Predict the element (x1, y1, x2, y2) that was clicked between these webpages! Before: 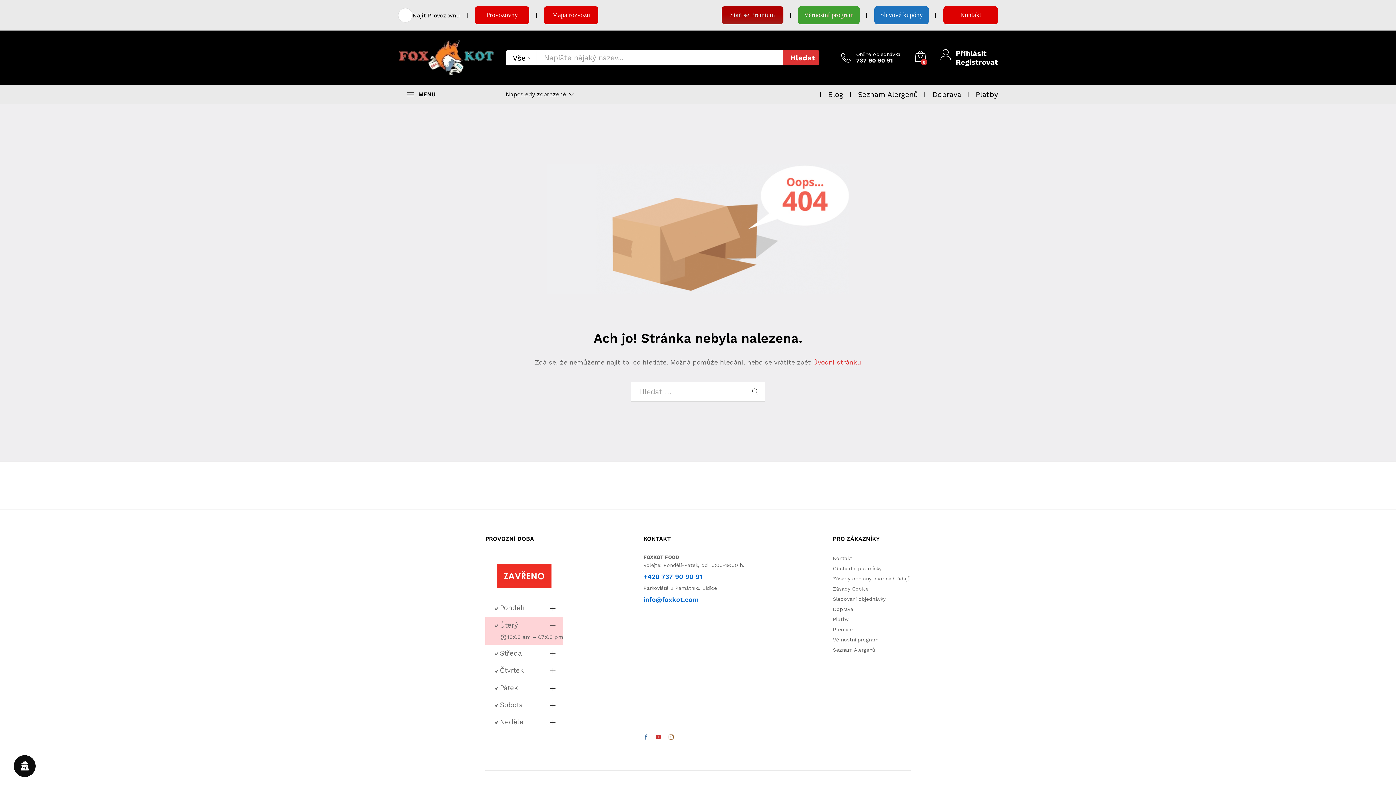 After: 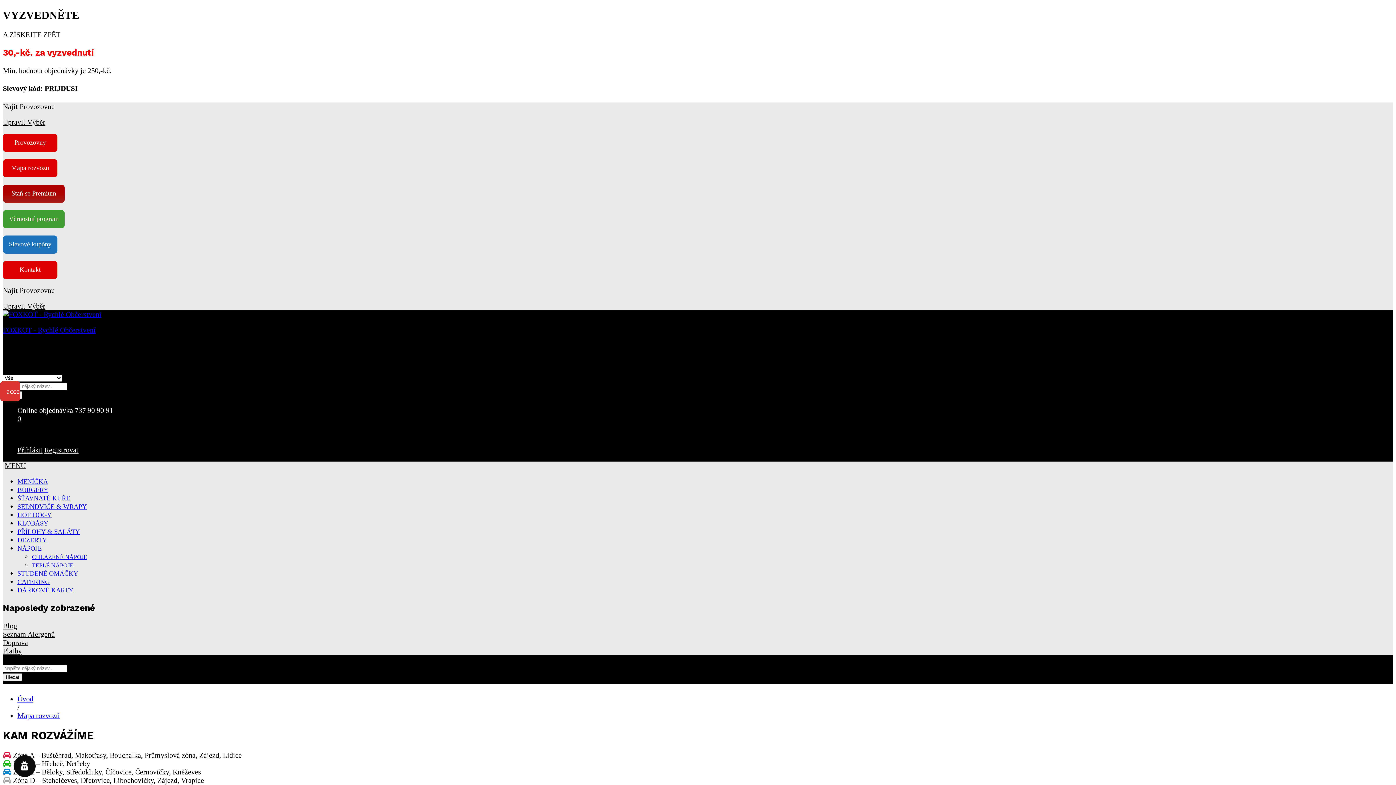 Action: bbox: (544, 6, 598, 24) label: Mapa rozvozu